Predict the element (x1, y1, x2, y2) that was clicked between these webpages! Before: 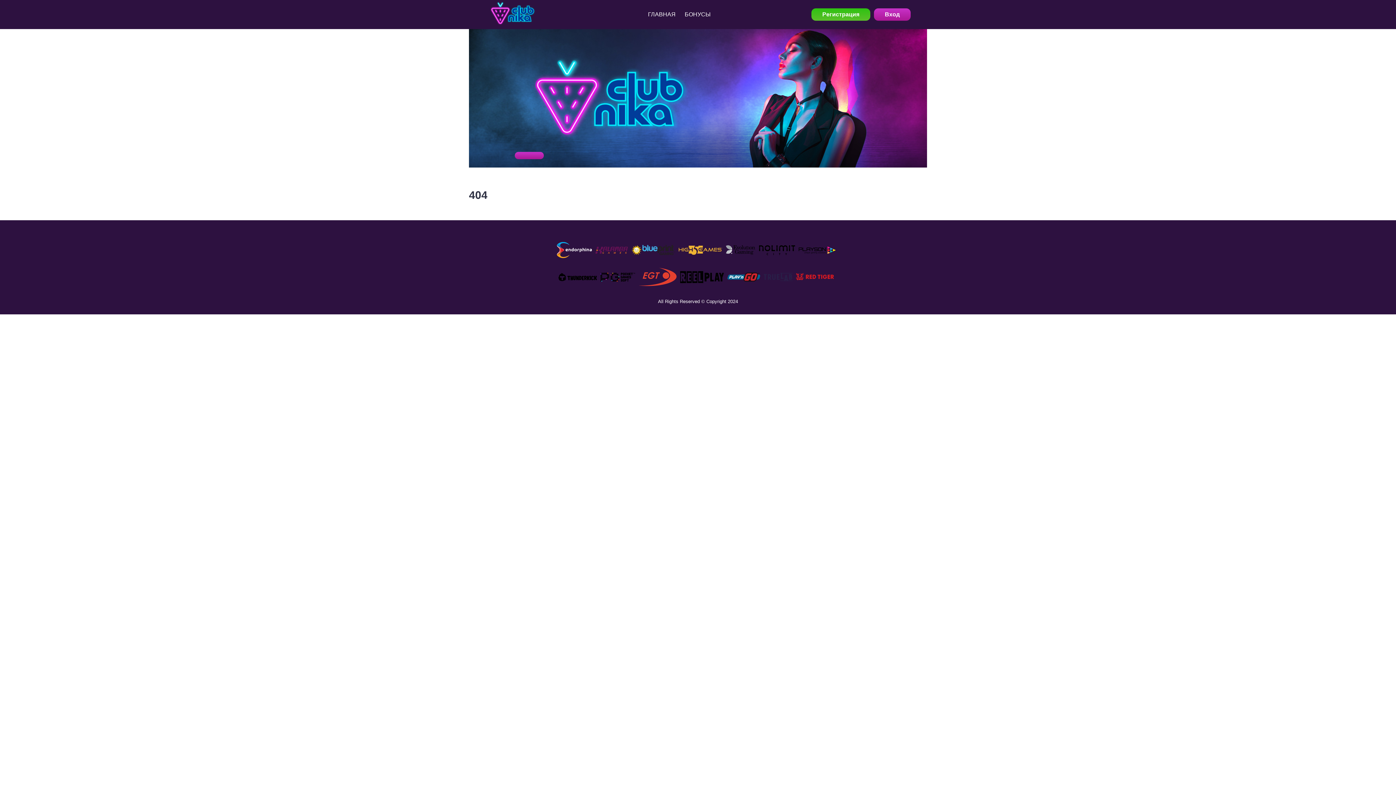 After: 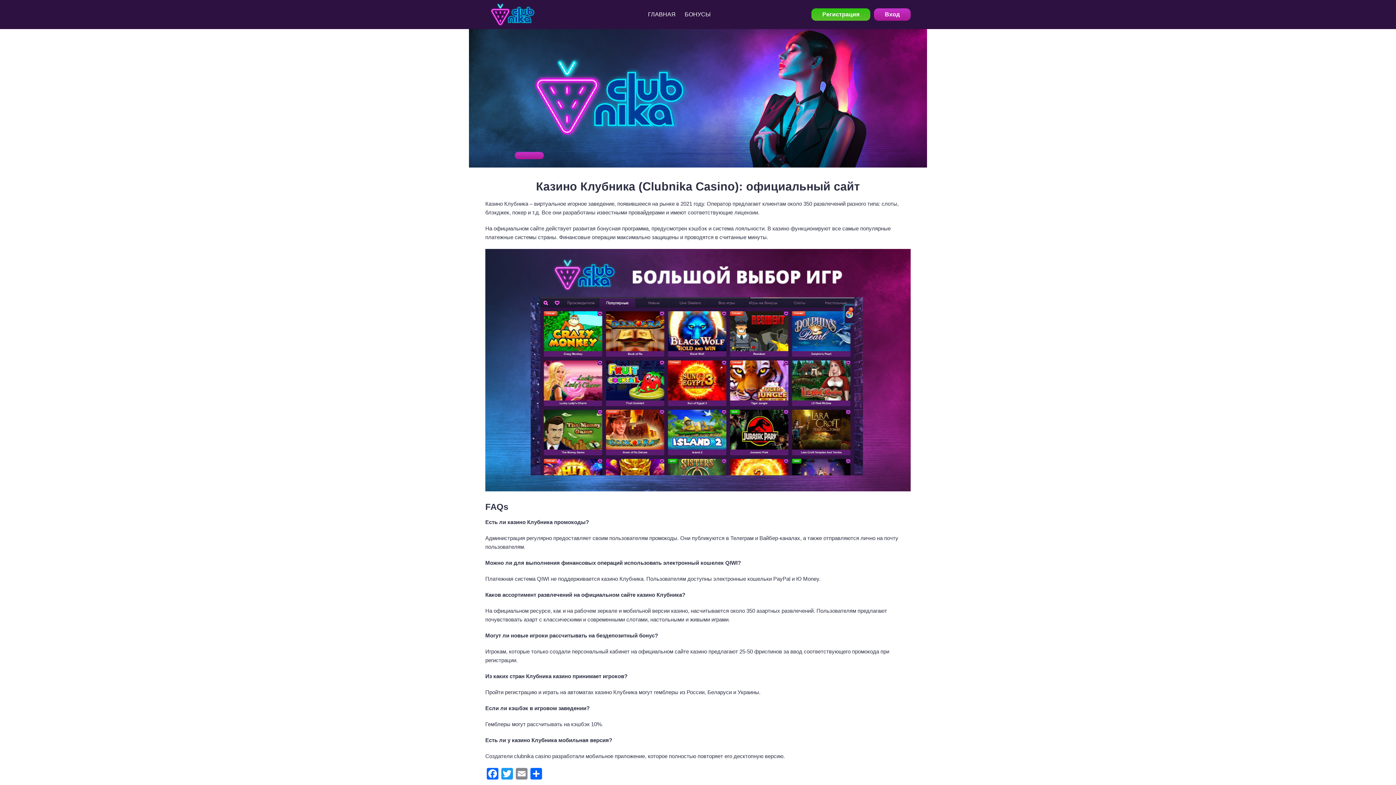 Action: label: ГЛАВНАЯ bbox: (643, 0, 680, 29)